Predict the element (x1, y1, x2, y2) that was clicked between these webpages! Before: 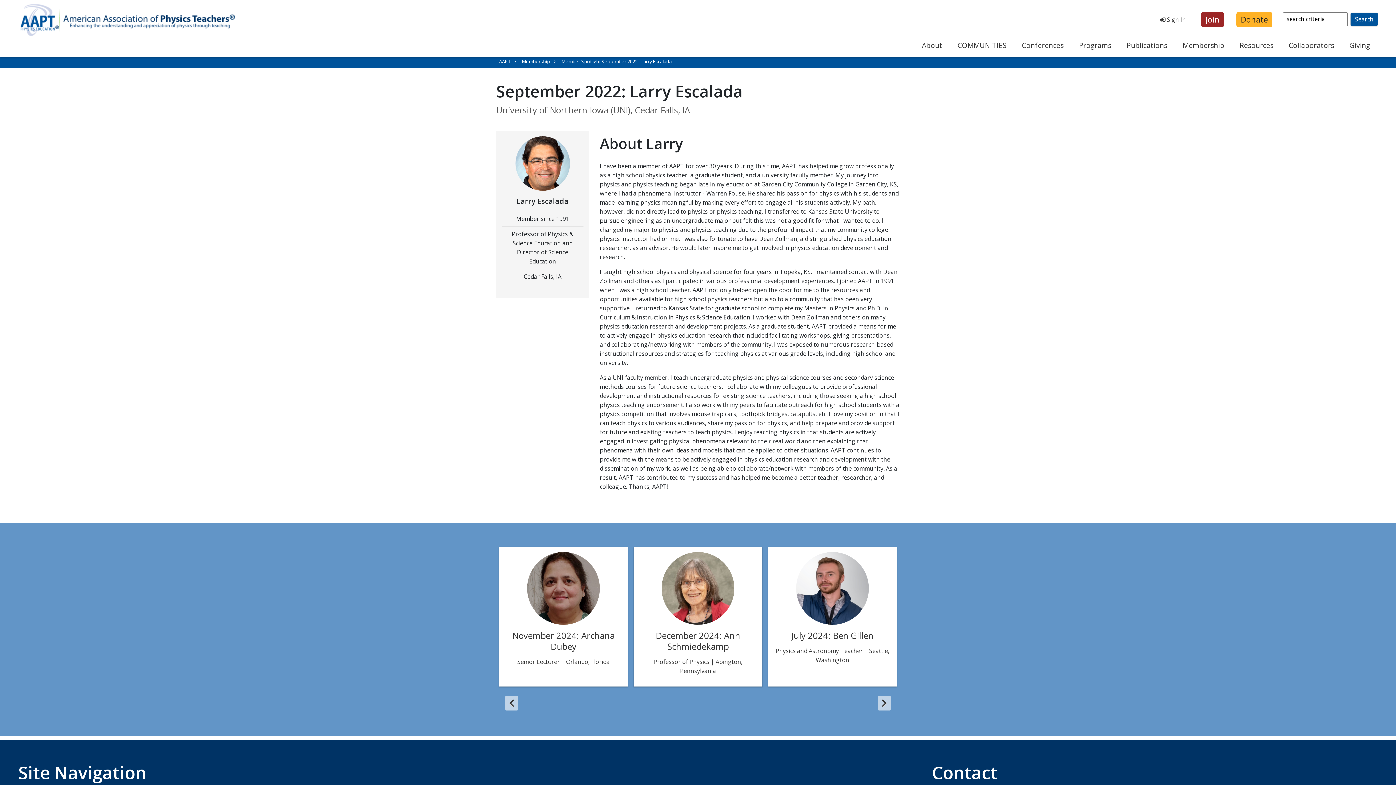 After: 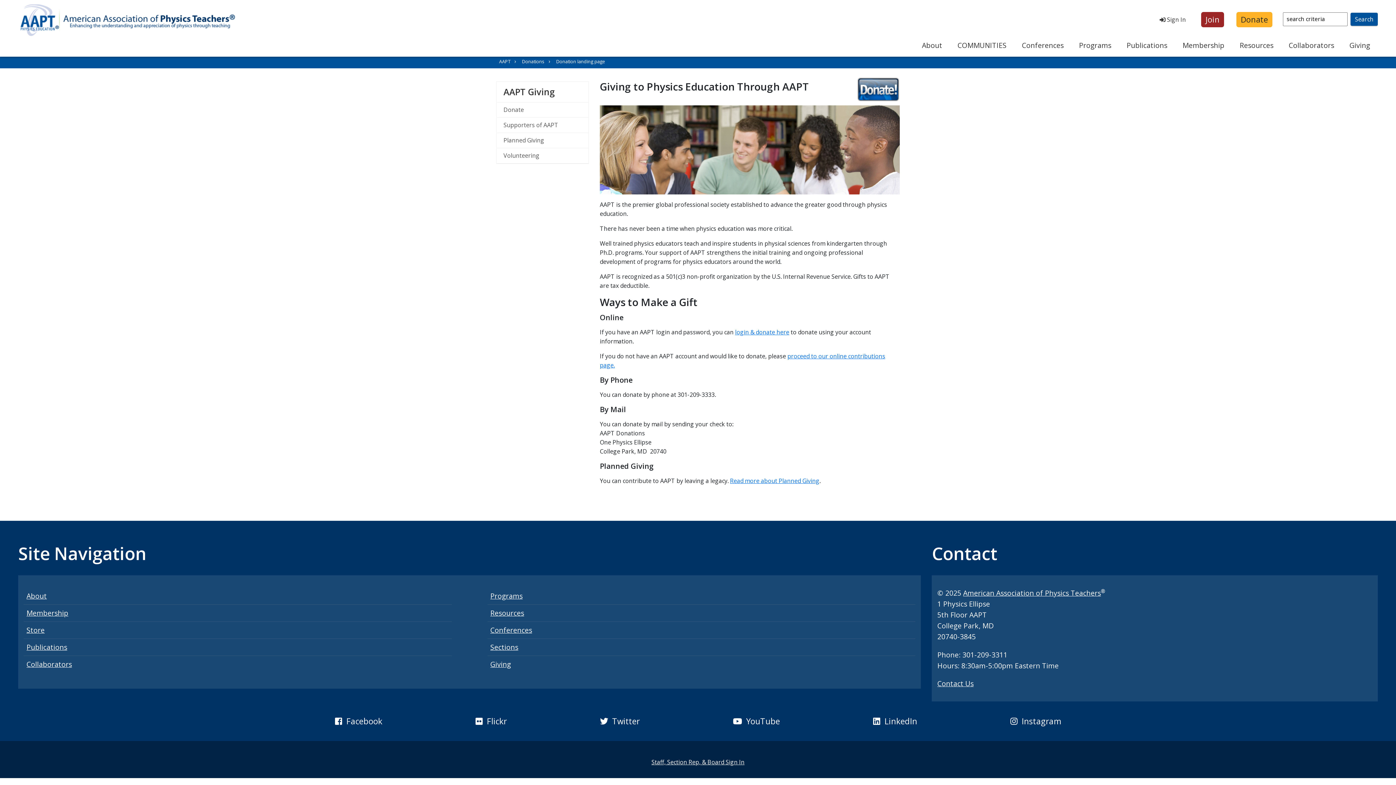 Action: label: Giving bbox: (1344, 37, 1376, 53)